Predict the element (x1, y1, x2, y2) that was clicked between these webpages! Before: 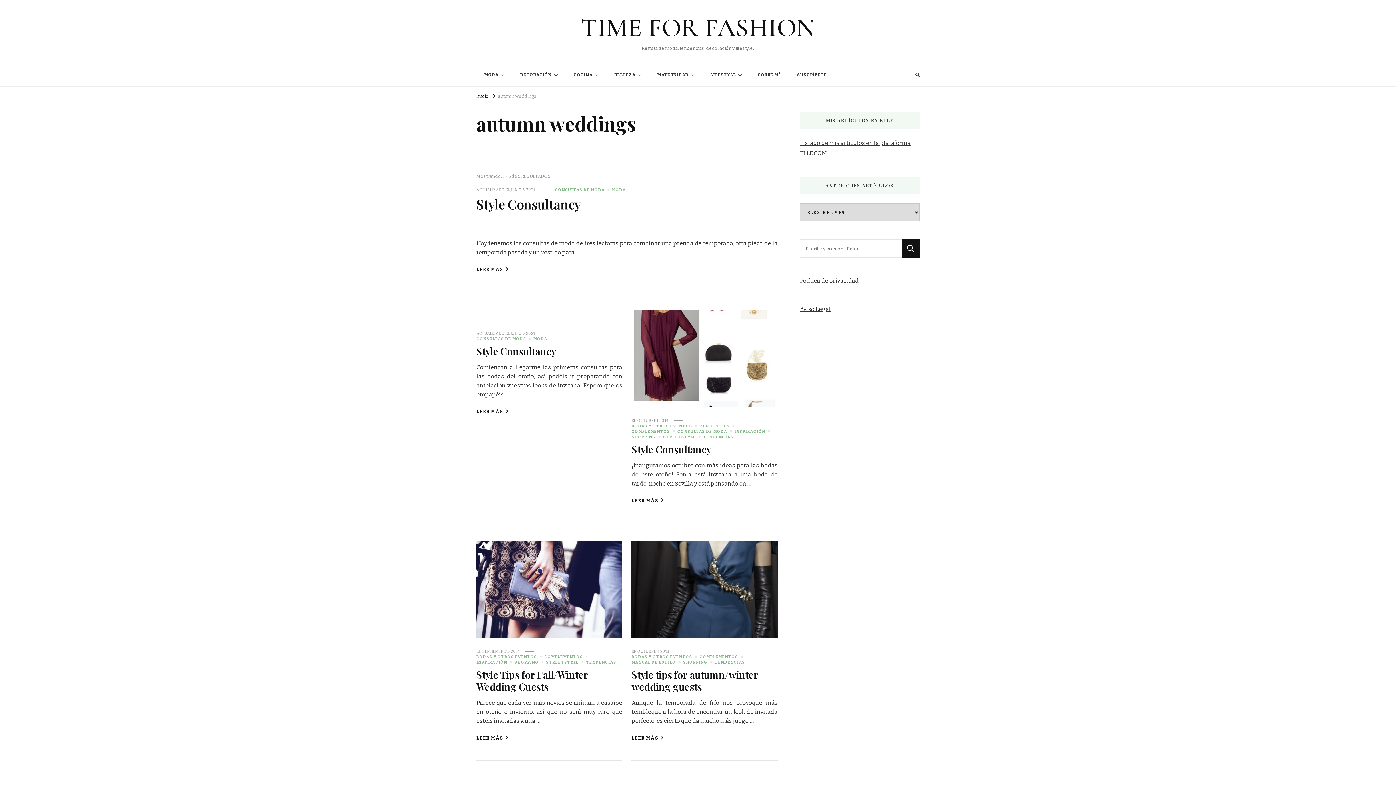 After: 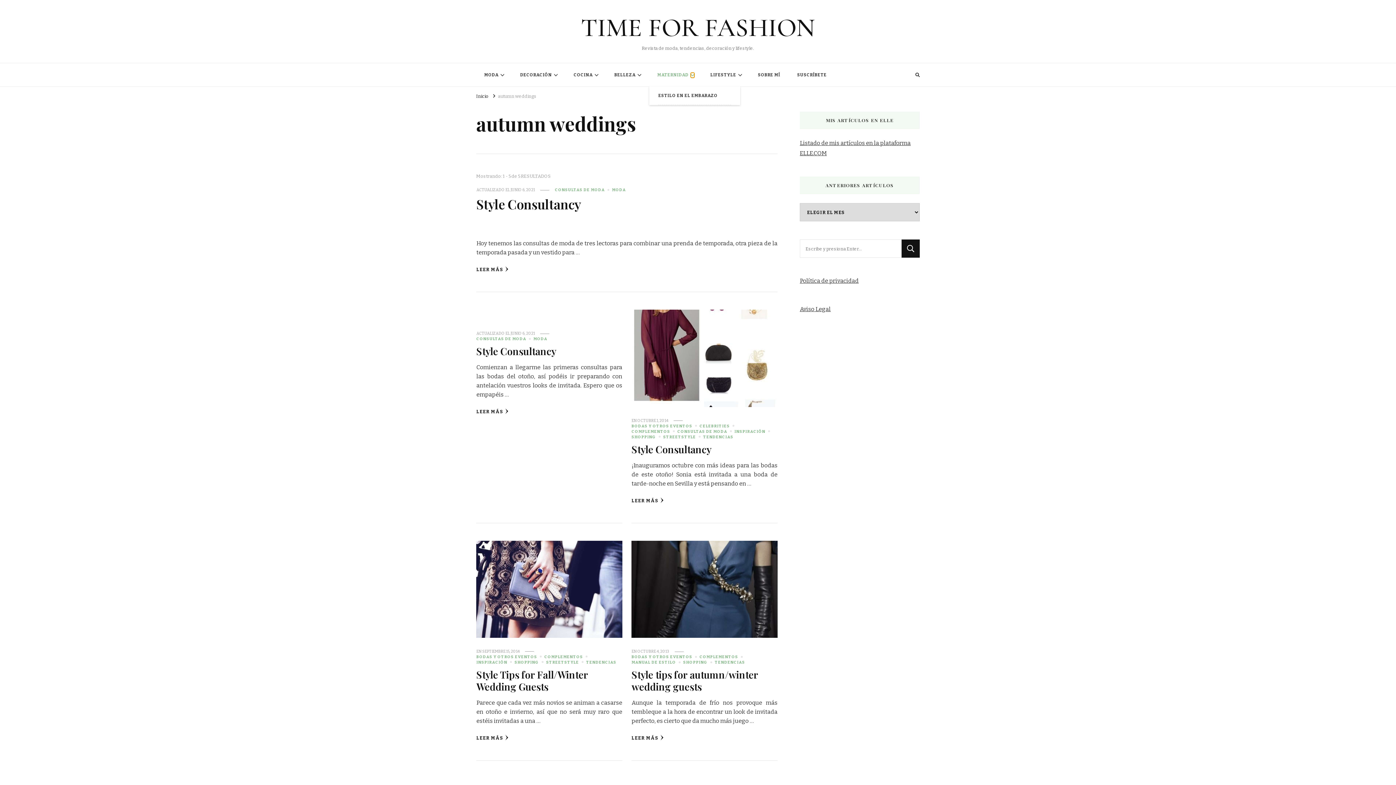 Action: bbox: (690, 72, 694, 77)